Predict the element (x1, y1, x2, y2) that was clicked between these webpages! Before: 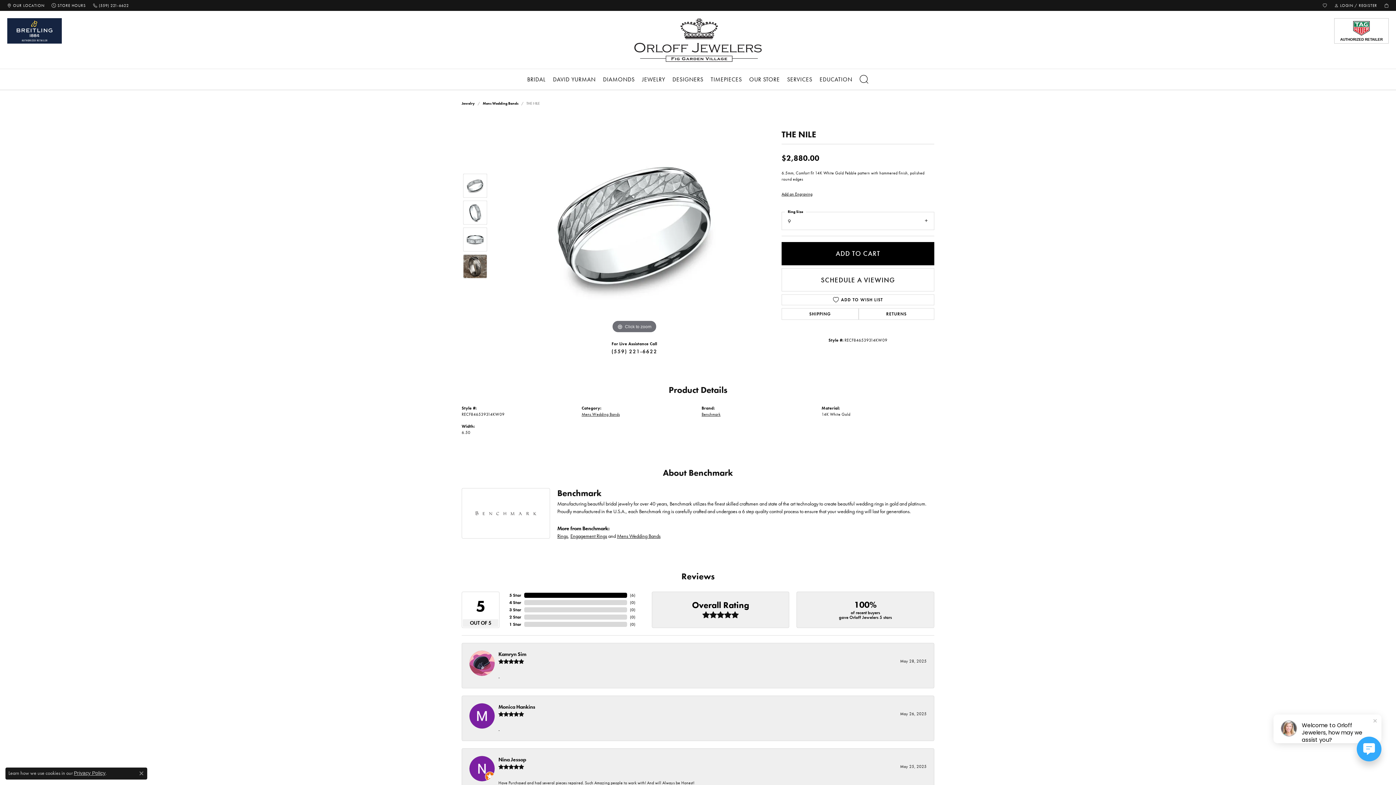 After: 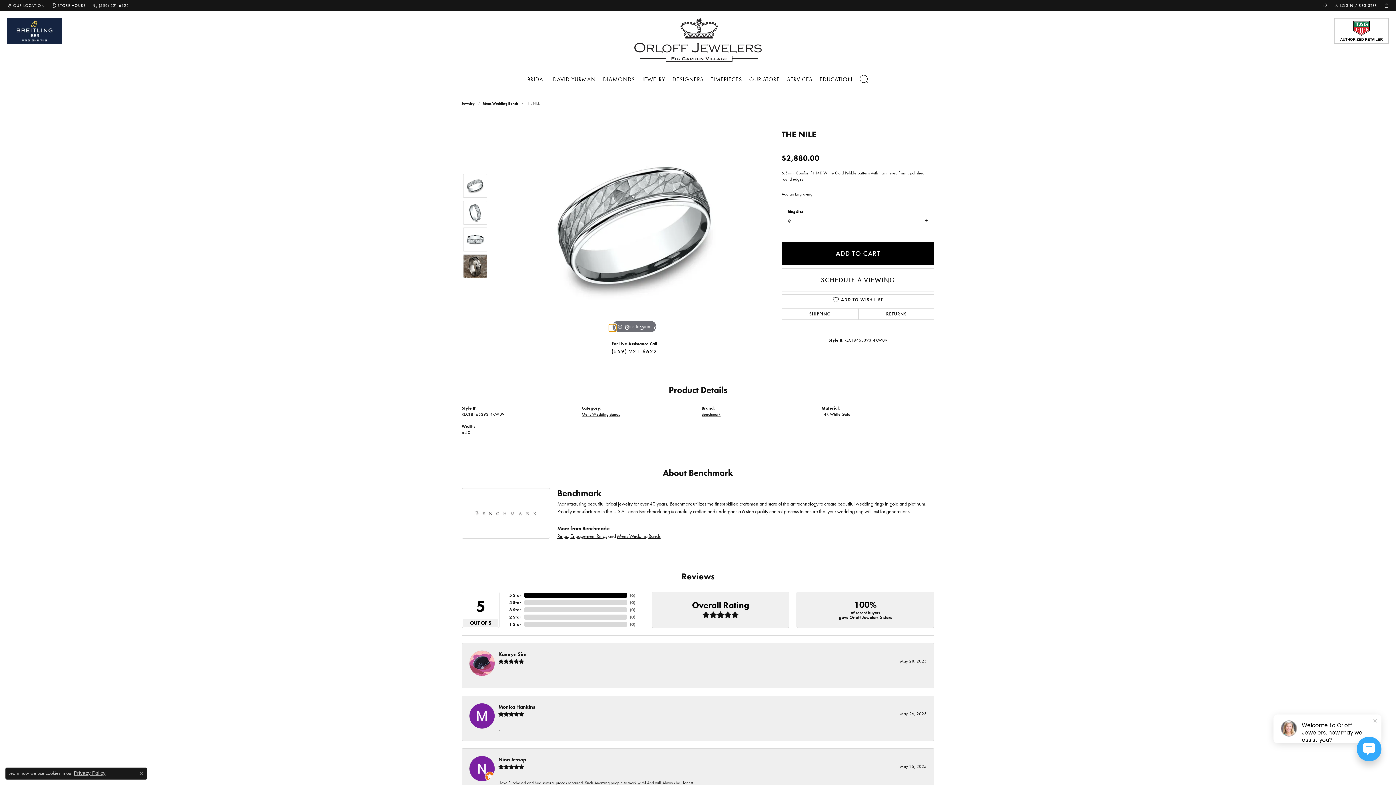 Action: bbox: (609, 324, 616, 331) label: Navigate to slide 1